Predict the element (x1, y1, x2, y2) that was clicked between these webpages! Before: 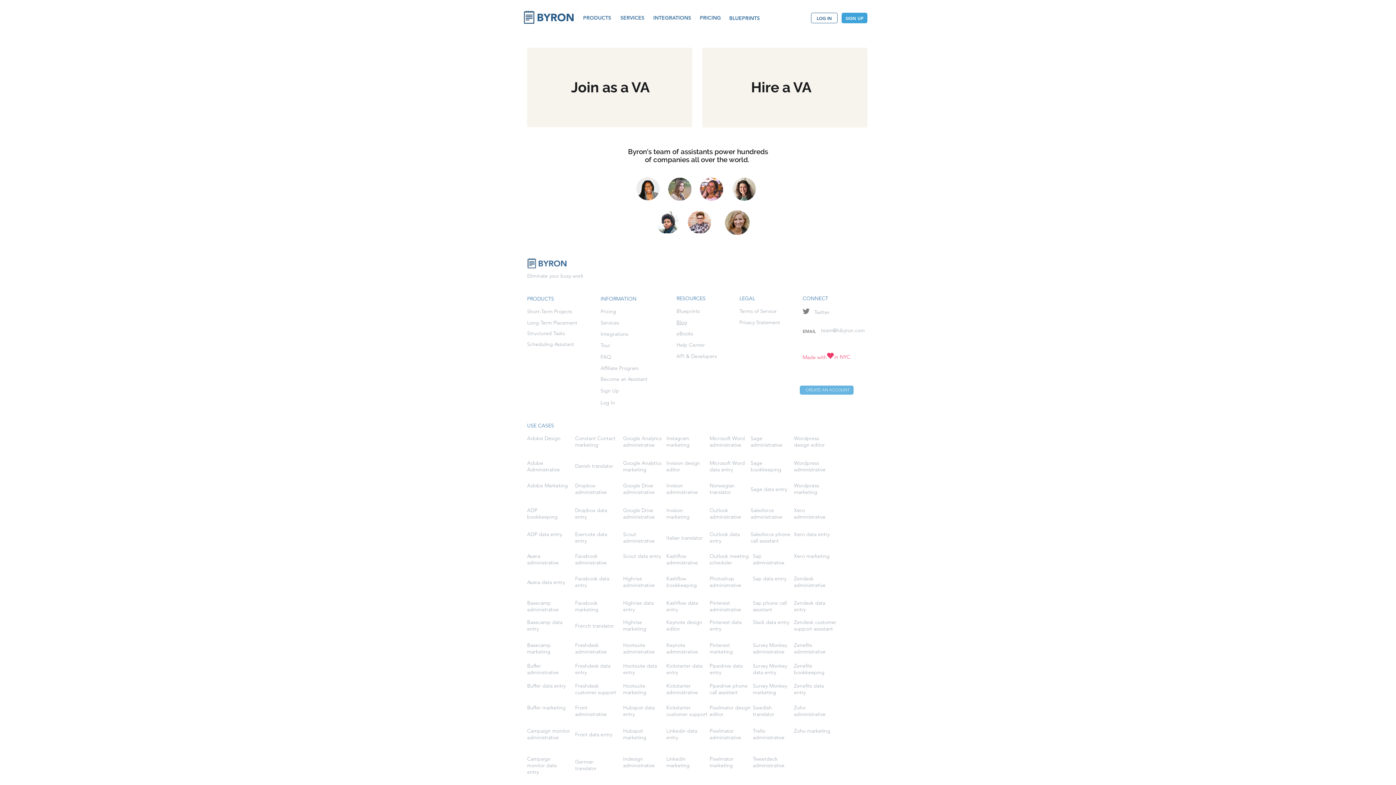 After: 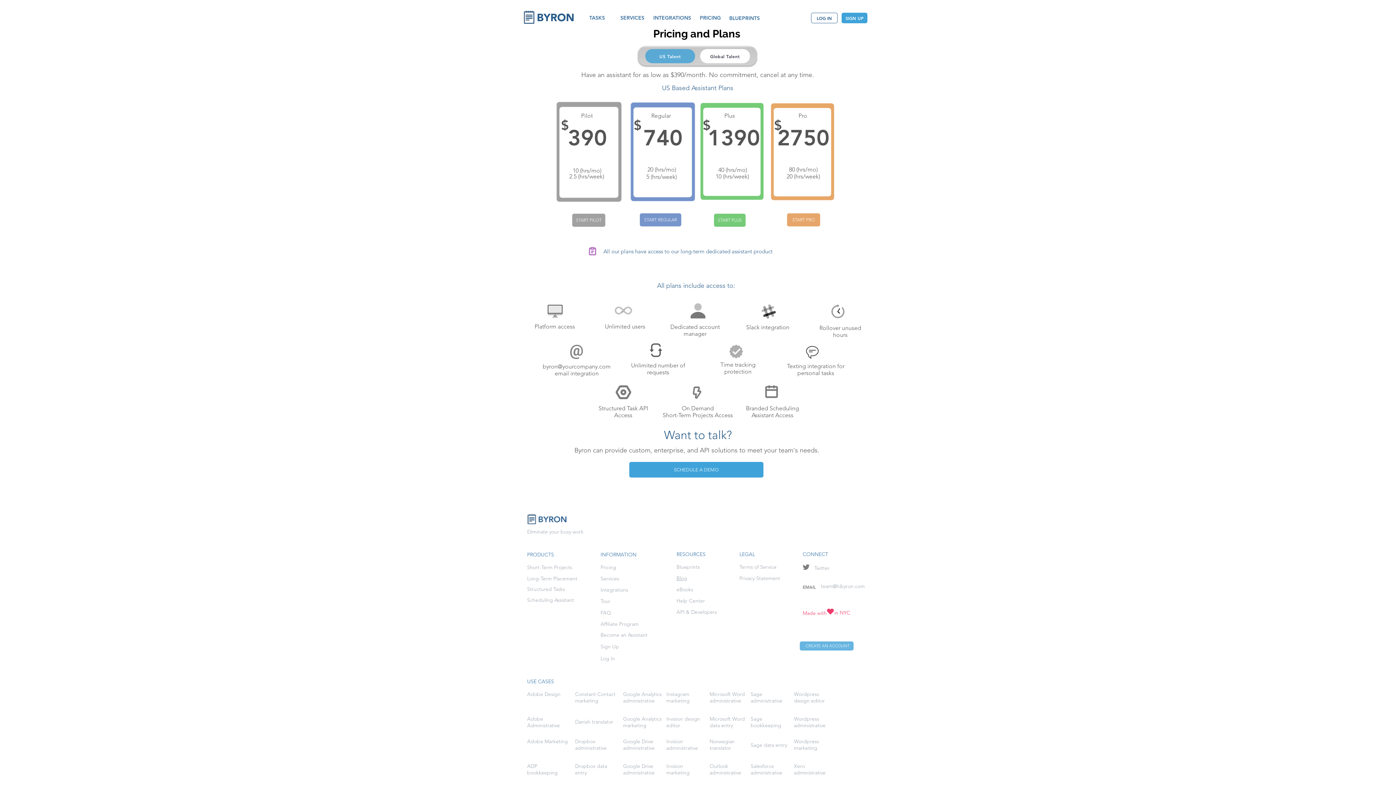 Action: label: Sign Up bbox: (600, 388, 619, 393)